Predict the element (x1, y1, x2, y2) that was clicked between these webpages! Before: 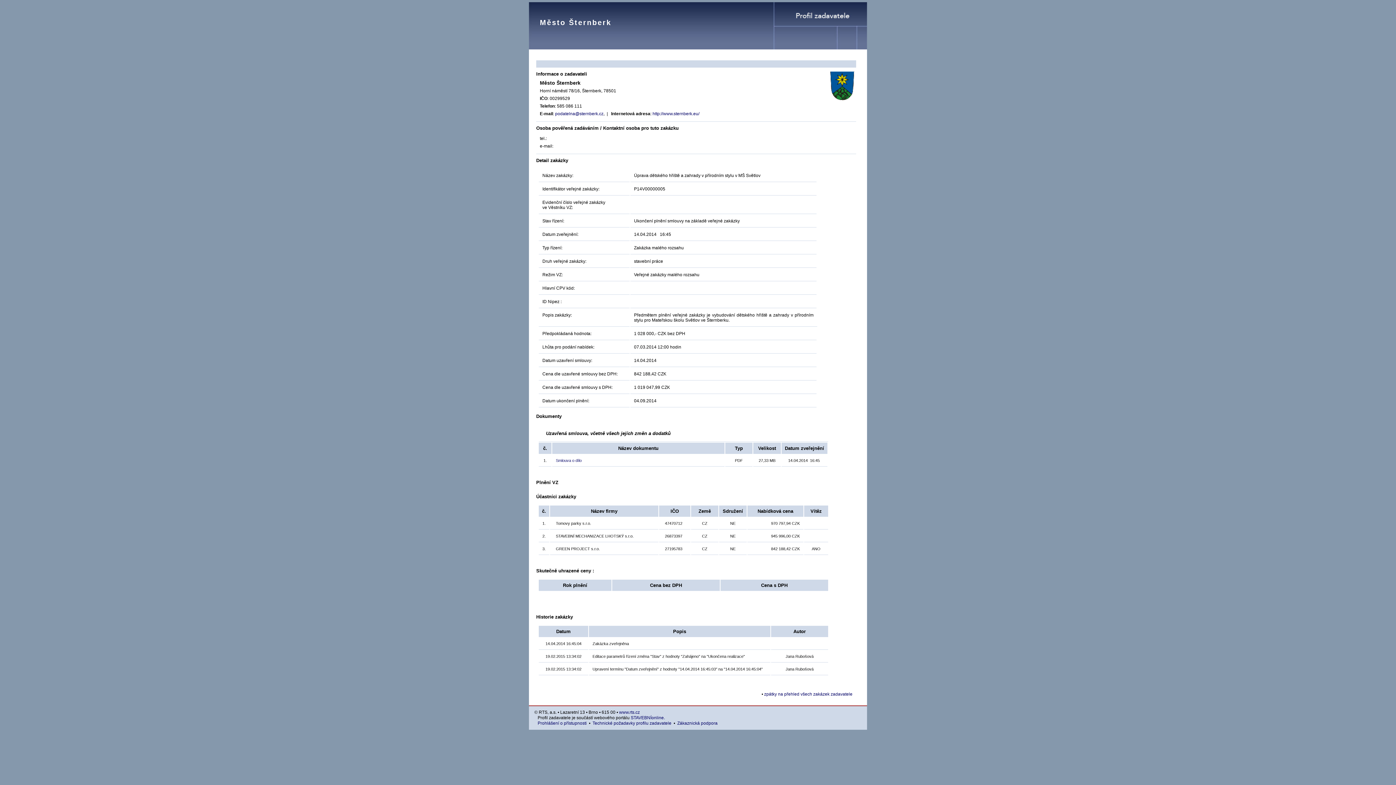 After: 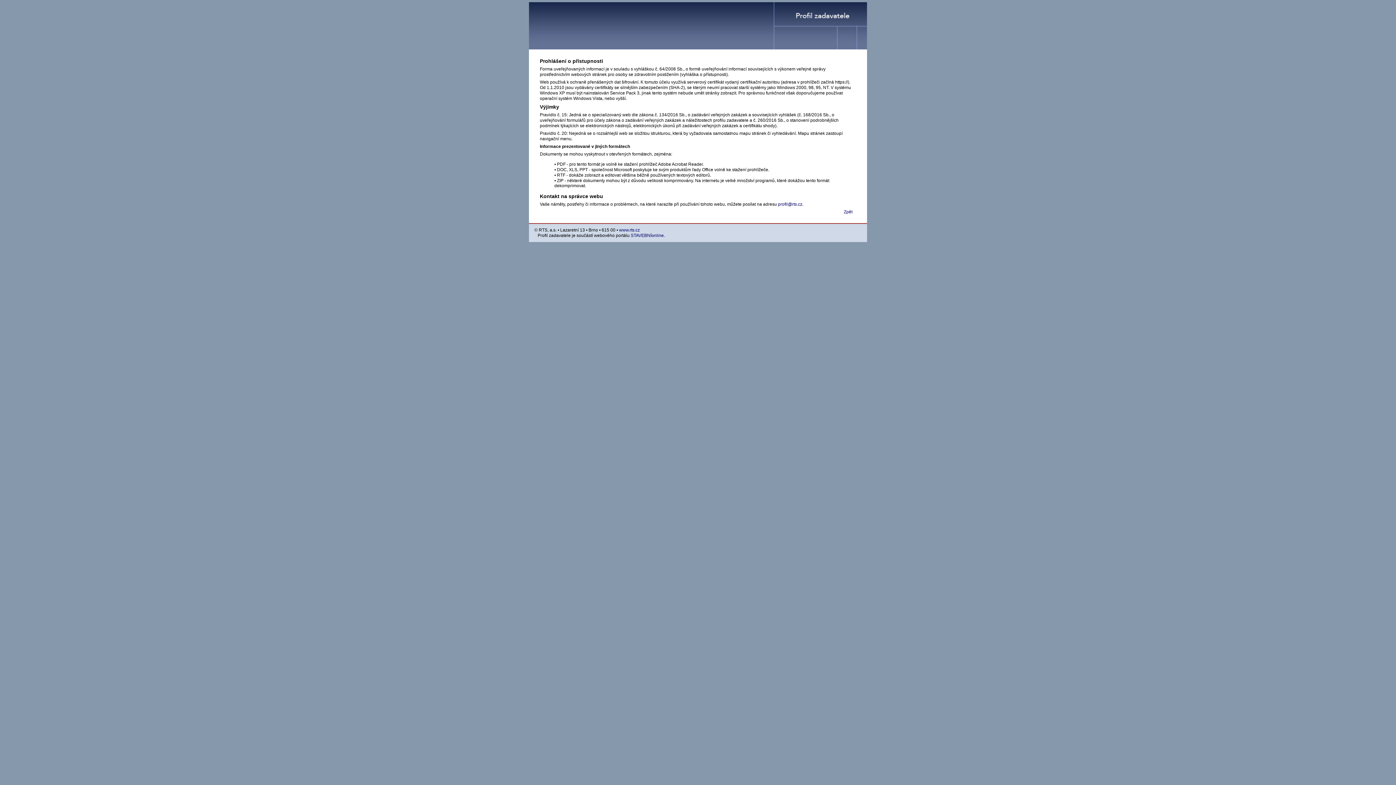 Action: bbox: (537, 721, 586, 726) label: Prohlášení o přístupnosti